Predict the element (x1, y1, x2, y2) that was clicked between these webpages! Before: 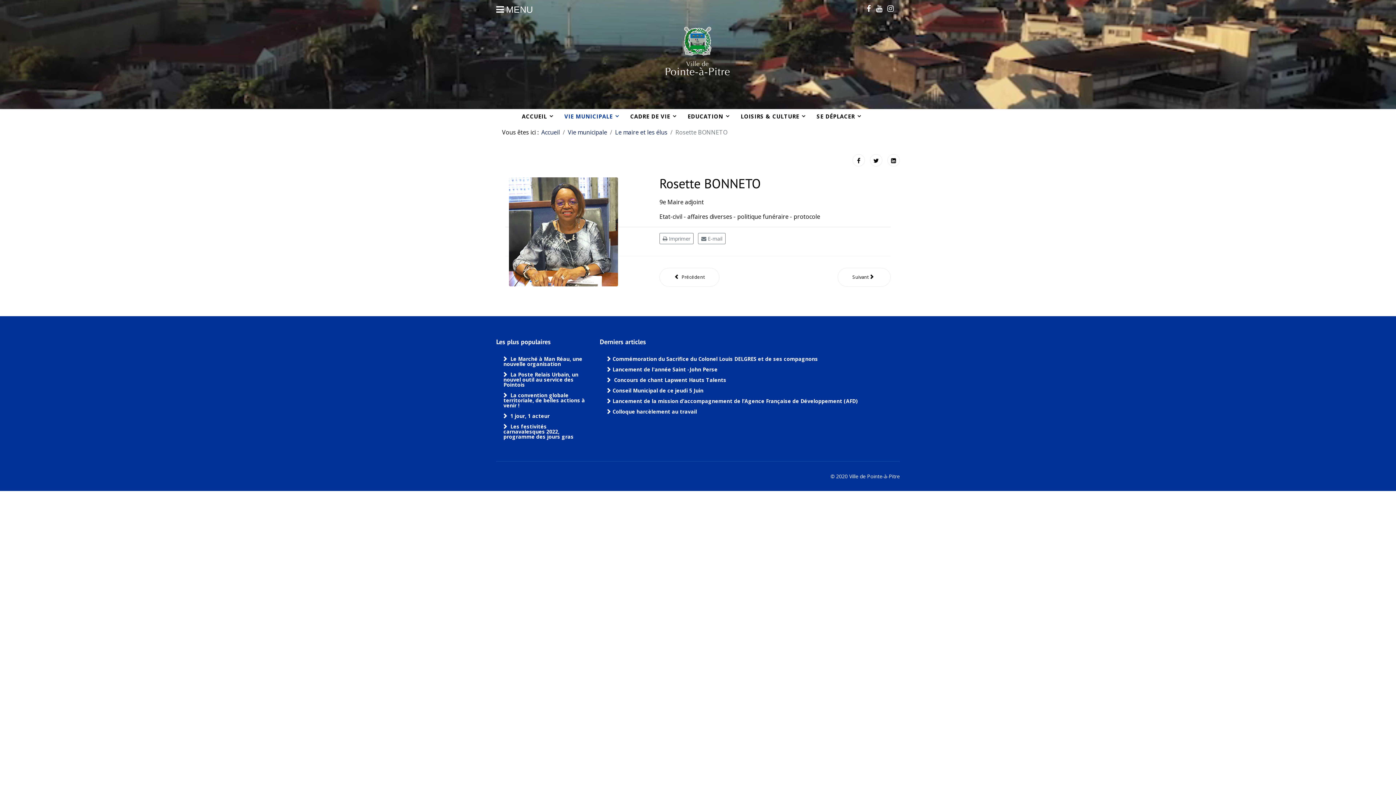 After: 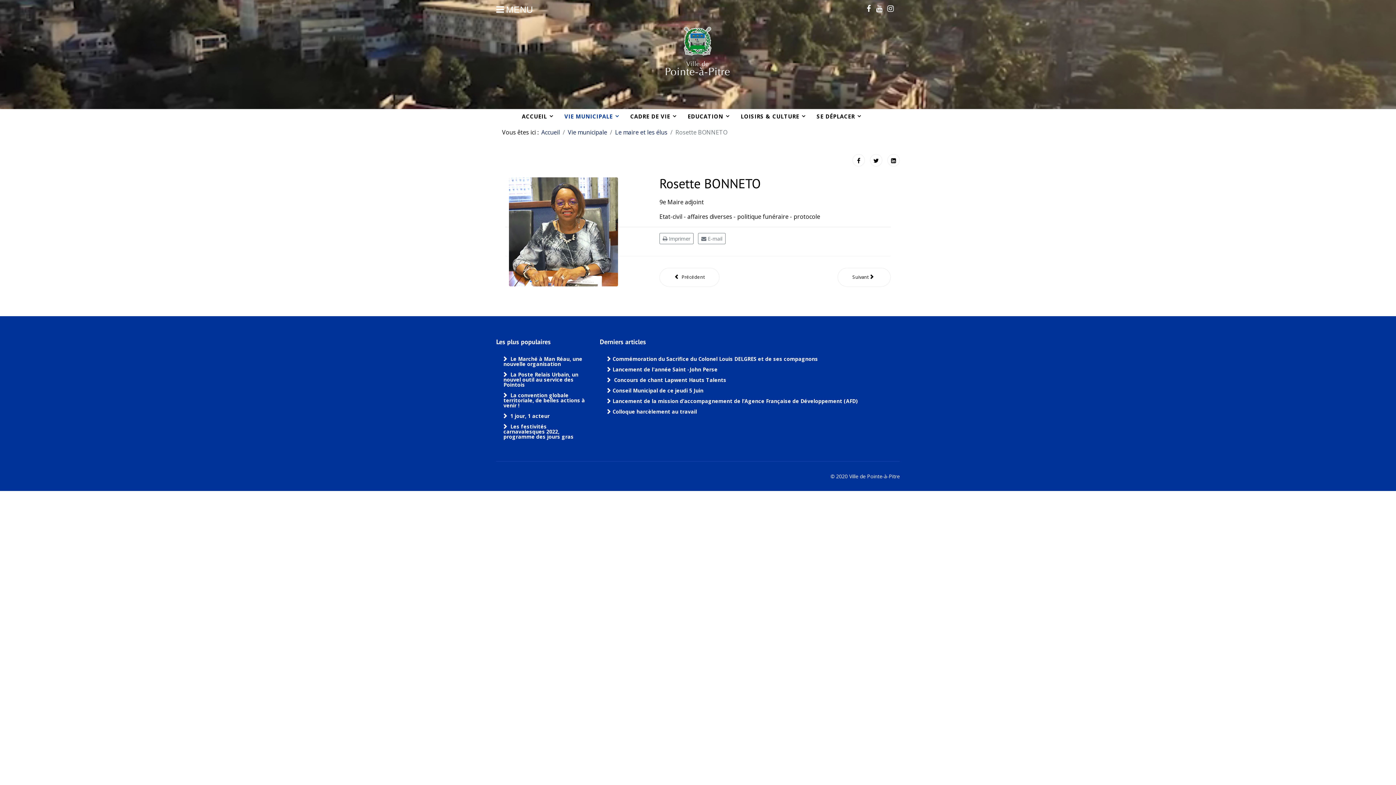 Action: bbox: (866, 3, 871, 13) label: facebook